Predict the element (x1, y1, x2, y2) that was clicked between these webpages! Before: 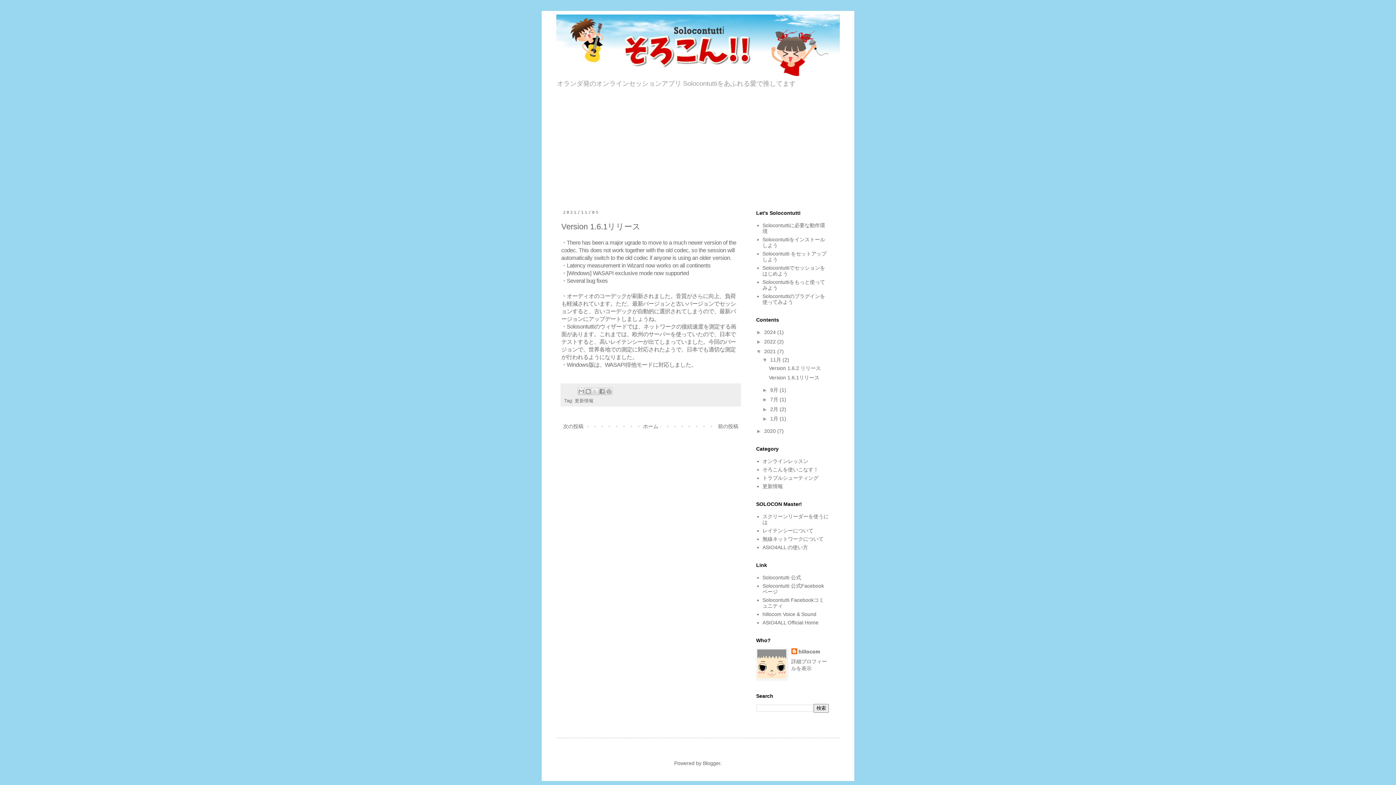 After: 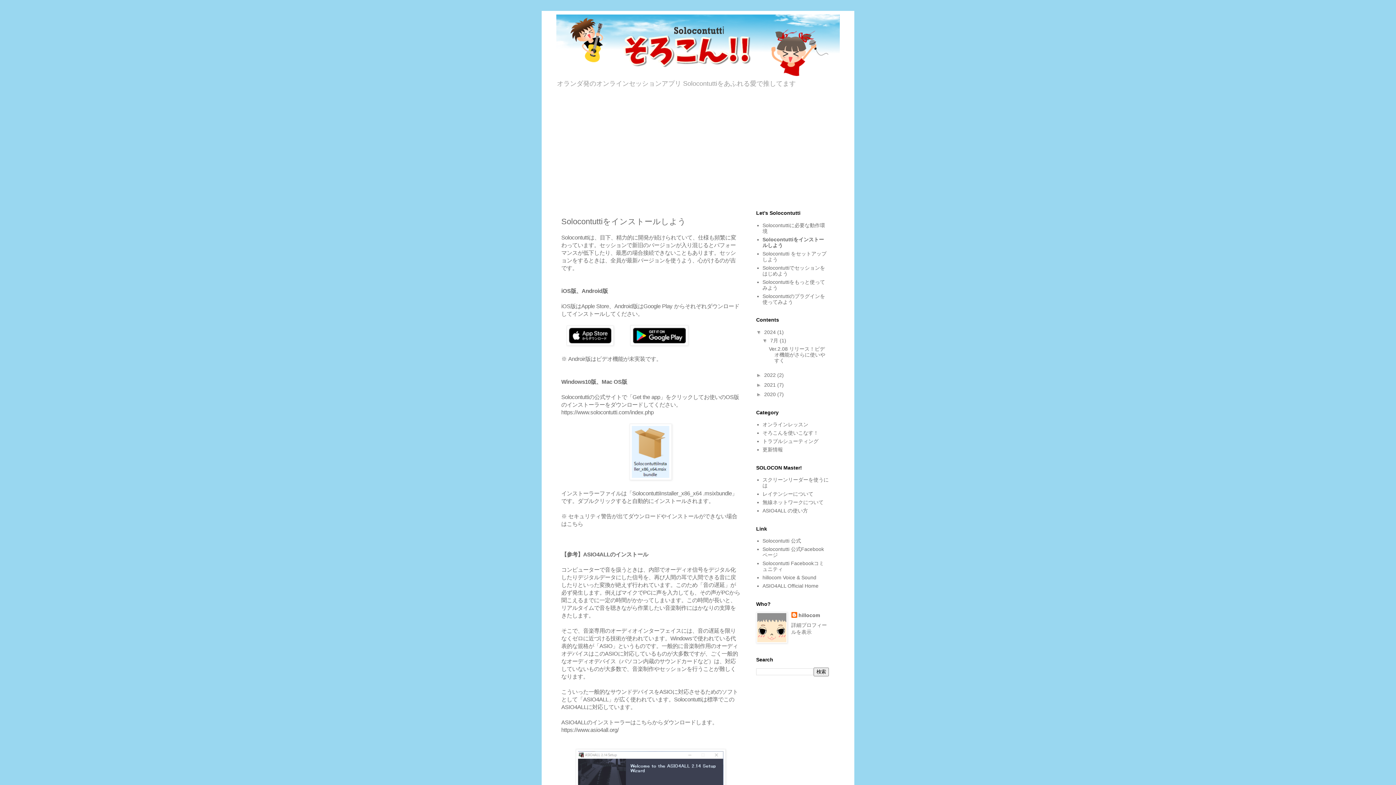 Action: label: Solocontuttiをインストールしよう bbox: (762, 236, 825, 248)